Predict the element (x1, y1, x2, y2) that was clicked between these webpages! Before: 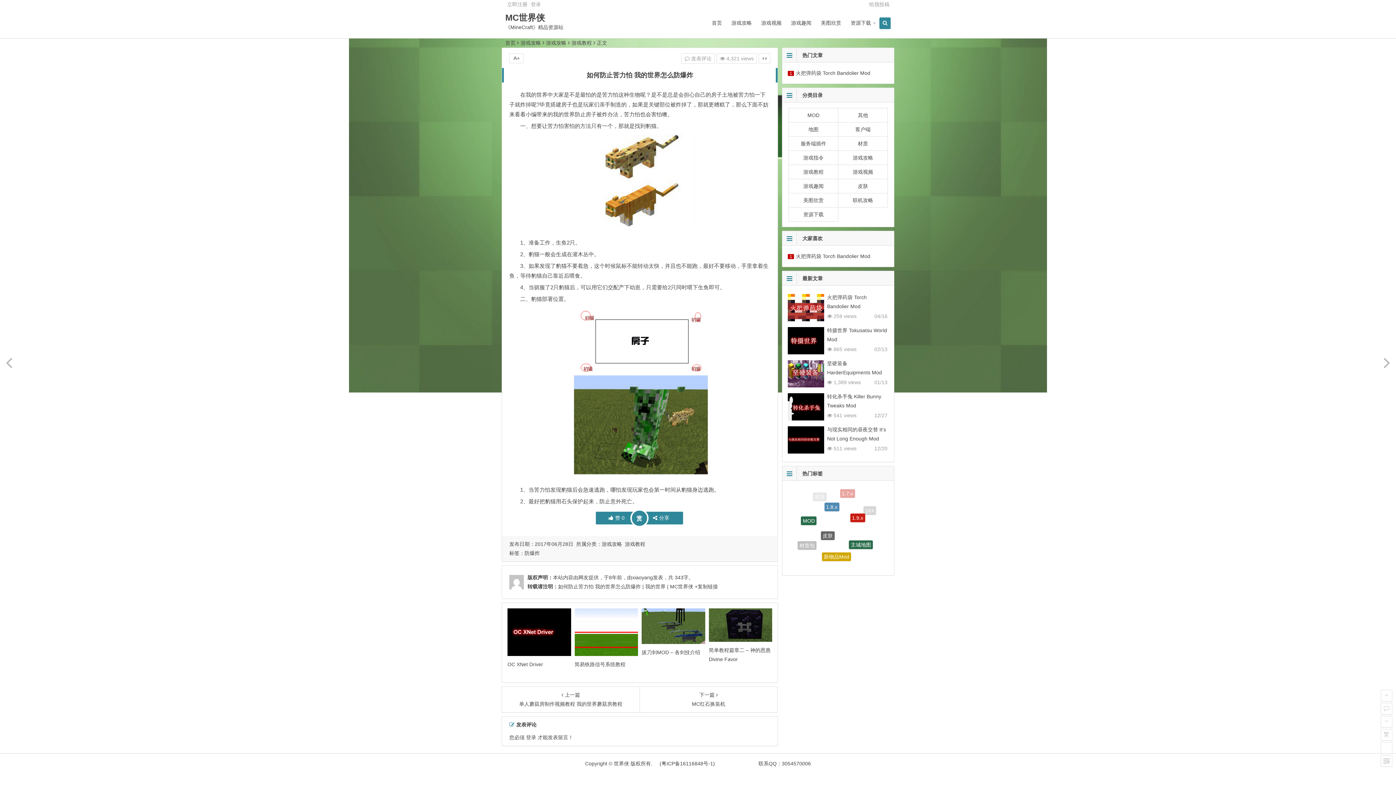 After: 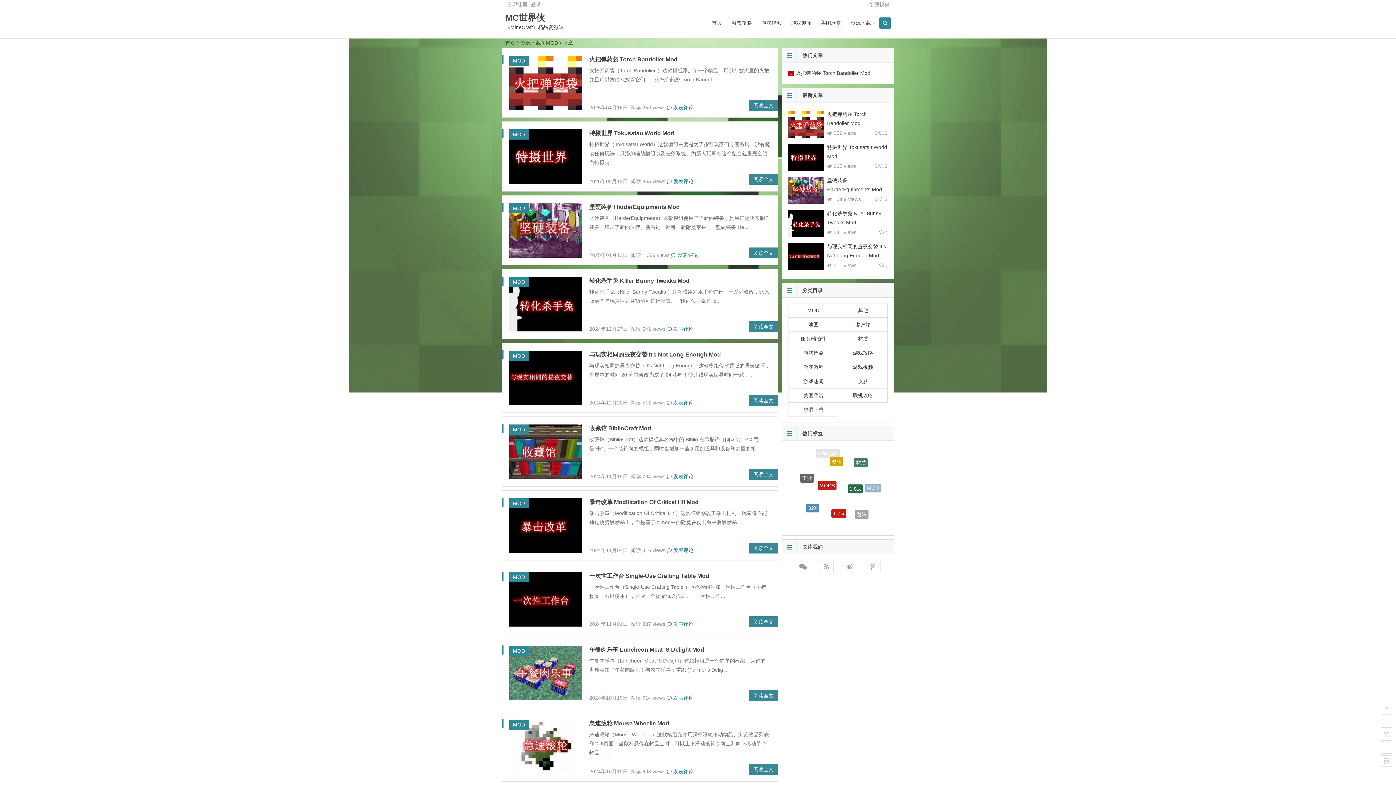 Action: bbox: (788, 108, 838, 122) label: MOD